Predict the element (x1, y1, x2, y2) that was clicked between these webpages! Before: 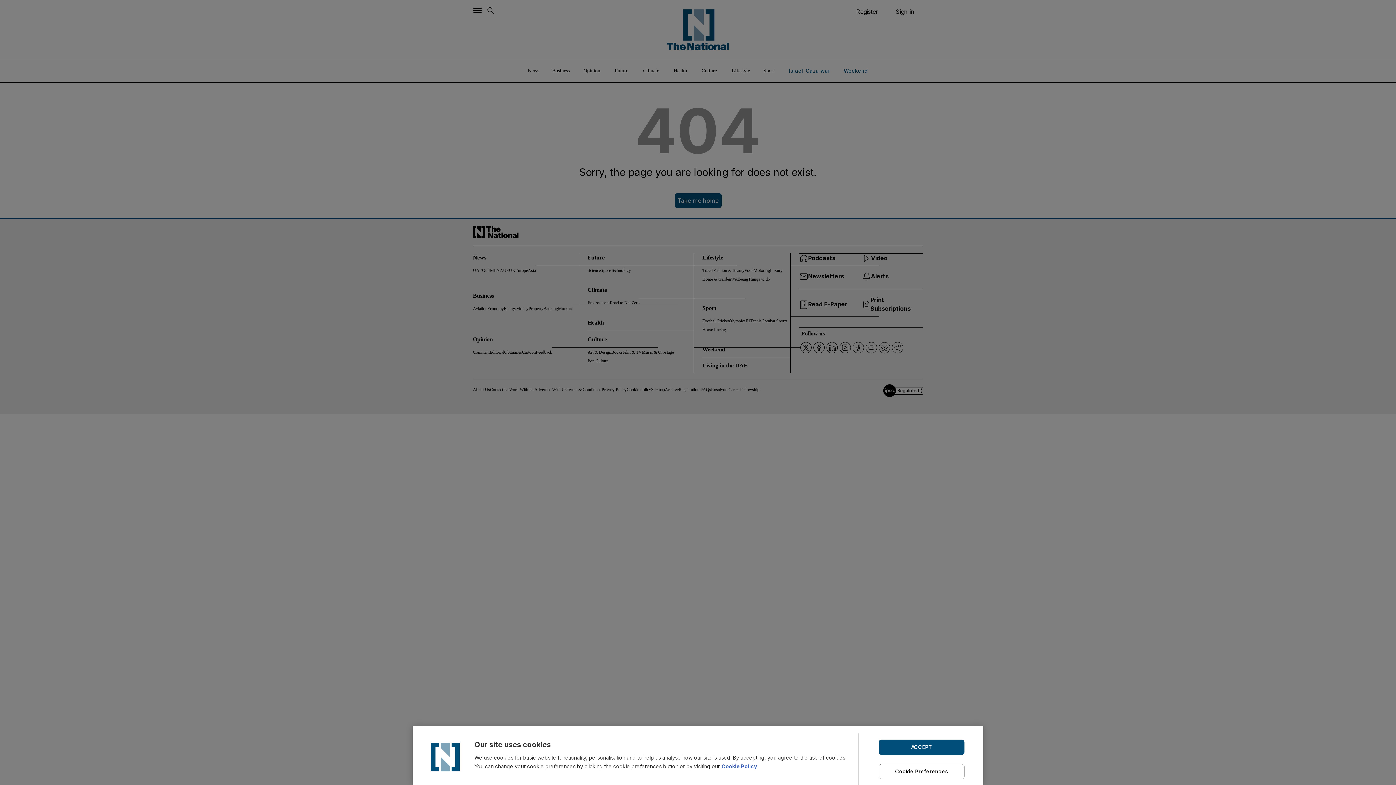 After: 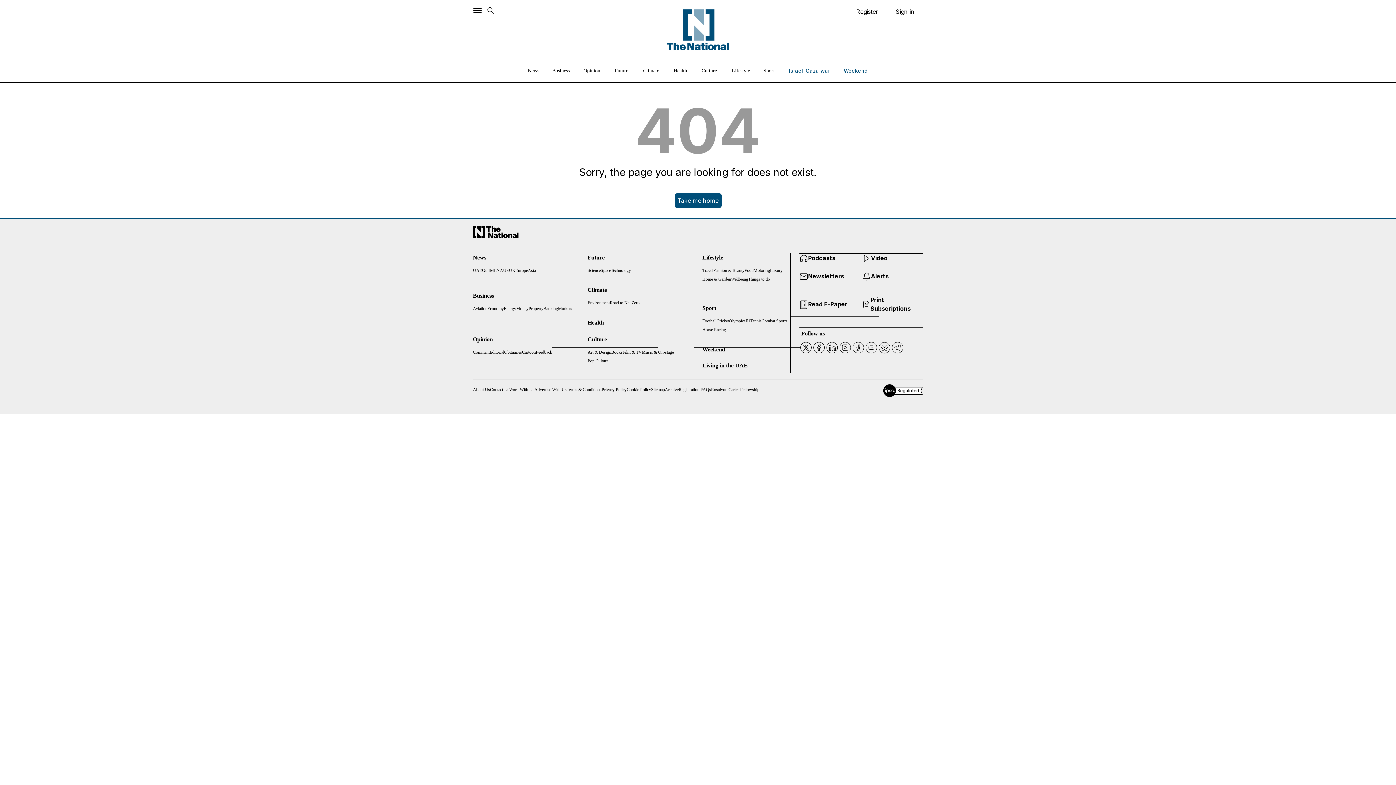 Action: bbox: (878, 739, 964, 755) label: ACCEPT